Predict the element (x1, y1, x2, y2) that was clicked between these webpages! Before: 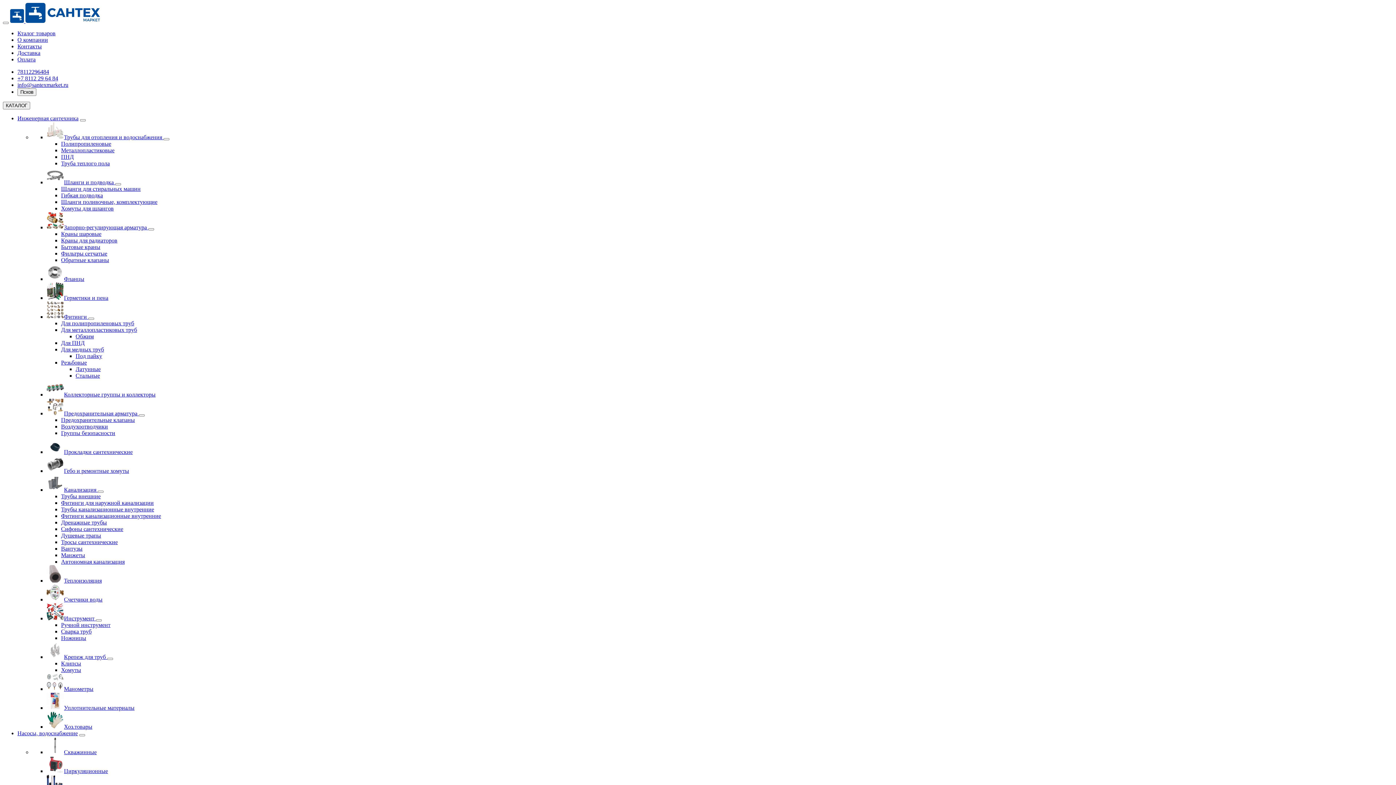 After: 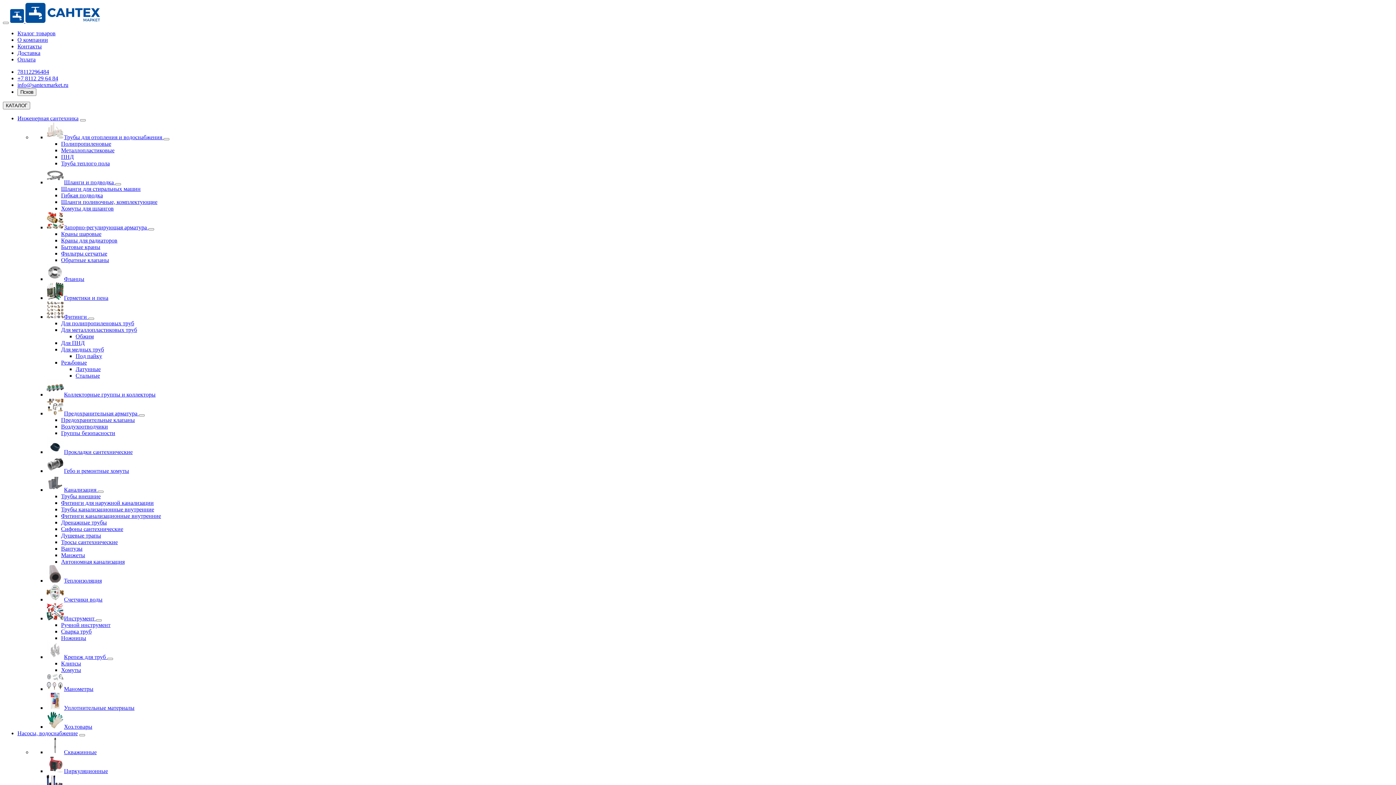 Action: bbox: (61, 622, 110, 628) label: Ручной инструмент